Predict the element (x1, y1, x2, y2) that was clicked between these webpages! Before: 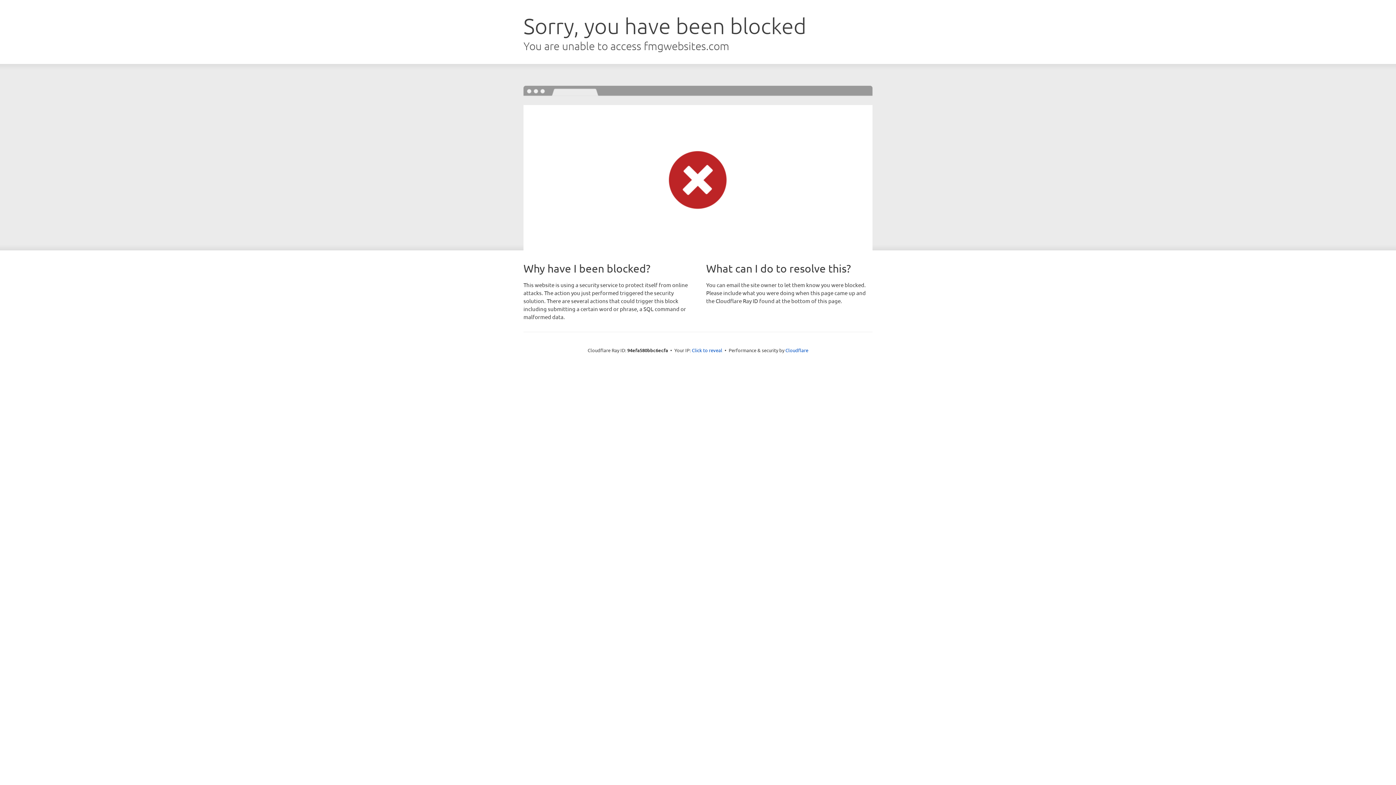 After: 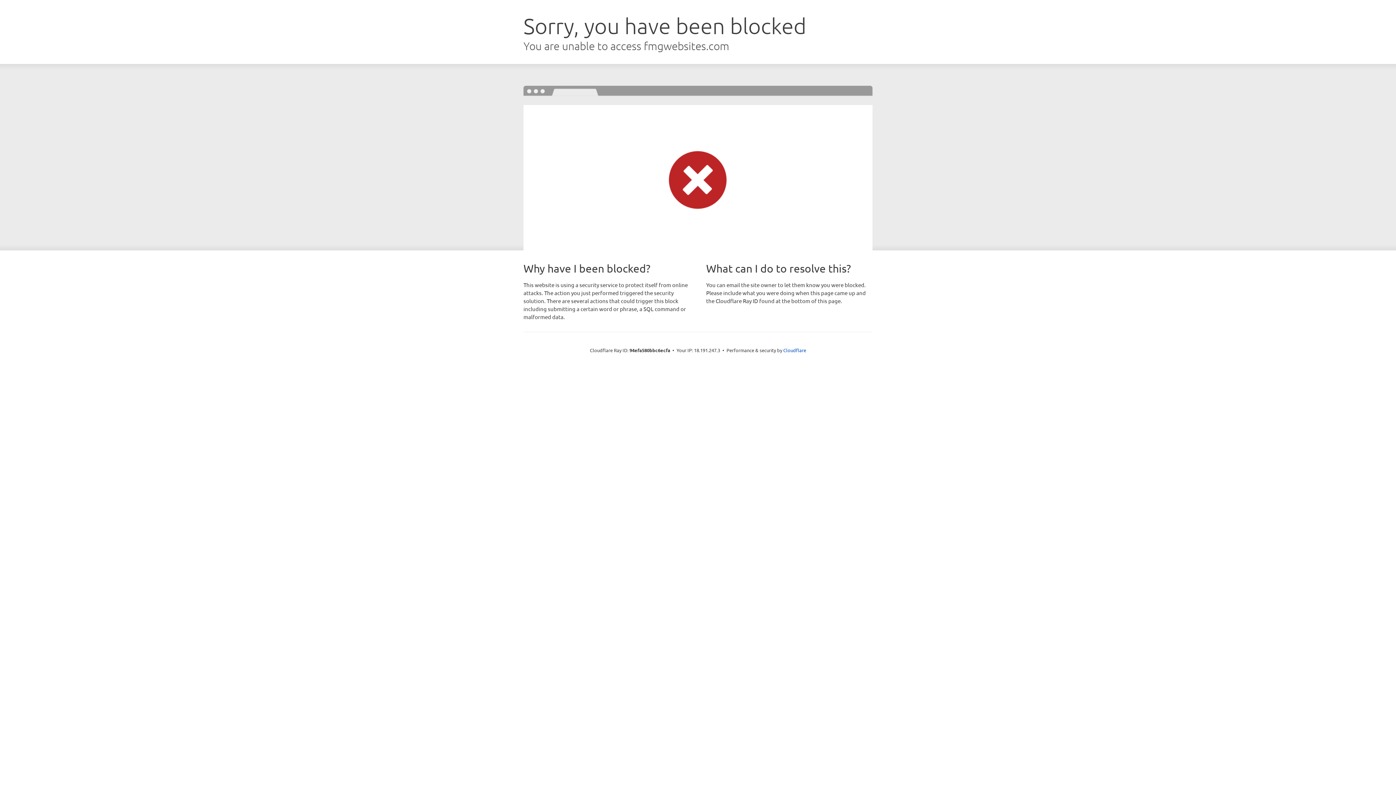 Action: label: Click to reveal bbox: (692, 346, 722, 353)